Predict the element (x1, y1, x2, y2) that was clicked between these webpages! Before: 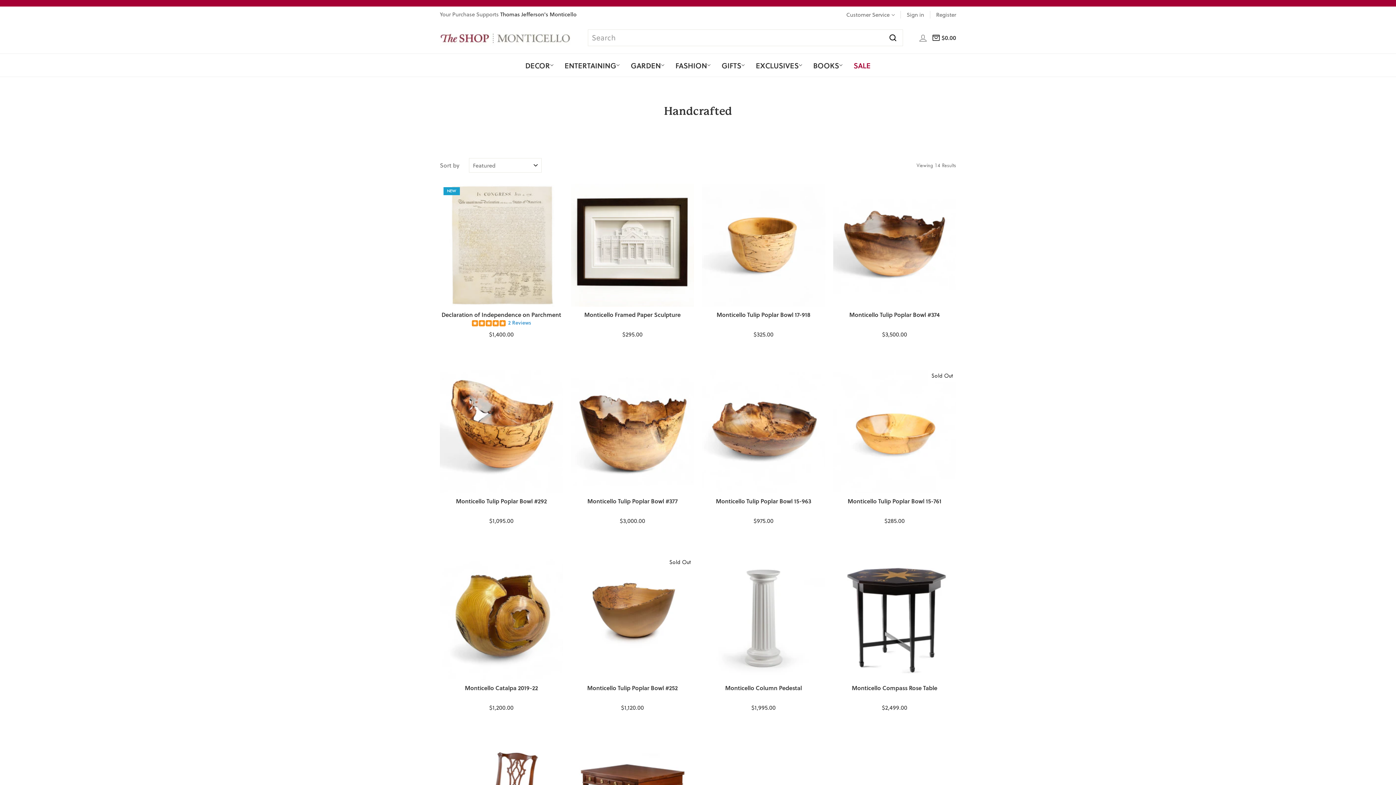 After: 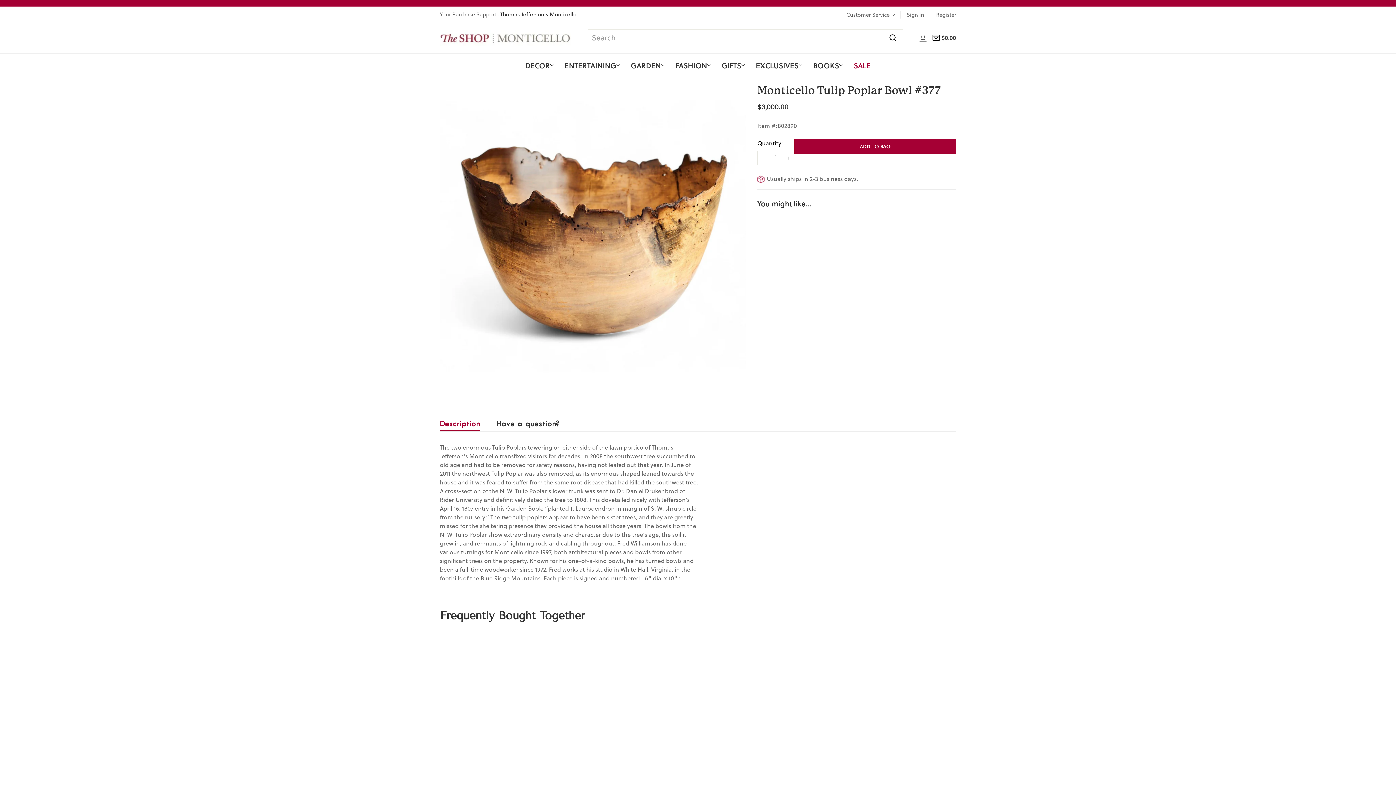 Action: bbox: (571, 370, 694, 537) label: Monticello Tulip Poplar Bowl #377
$3,000.00